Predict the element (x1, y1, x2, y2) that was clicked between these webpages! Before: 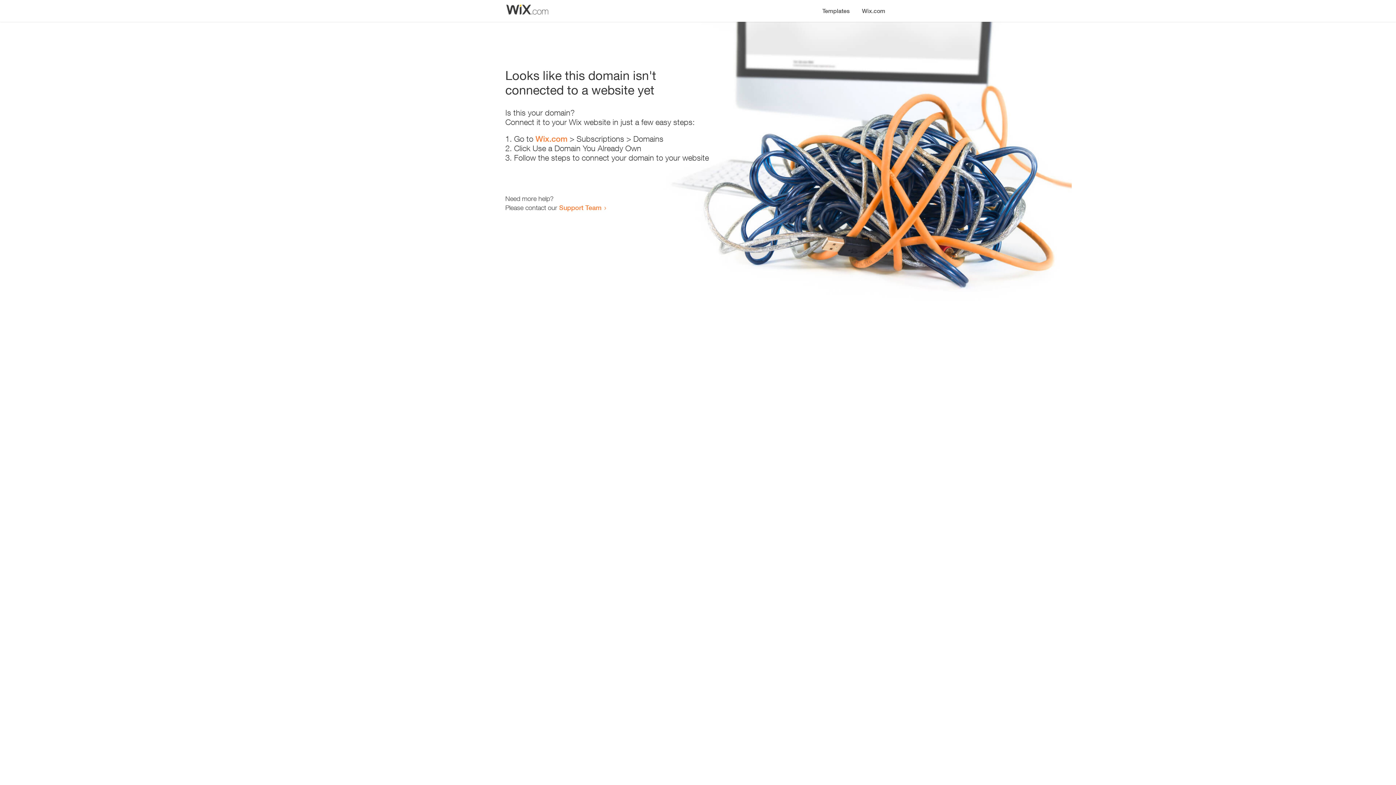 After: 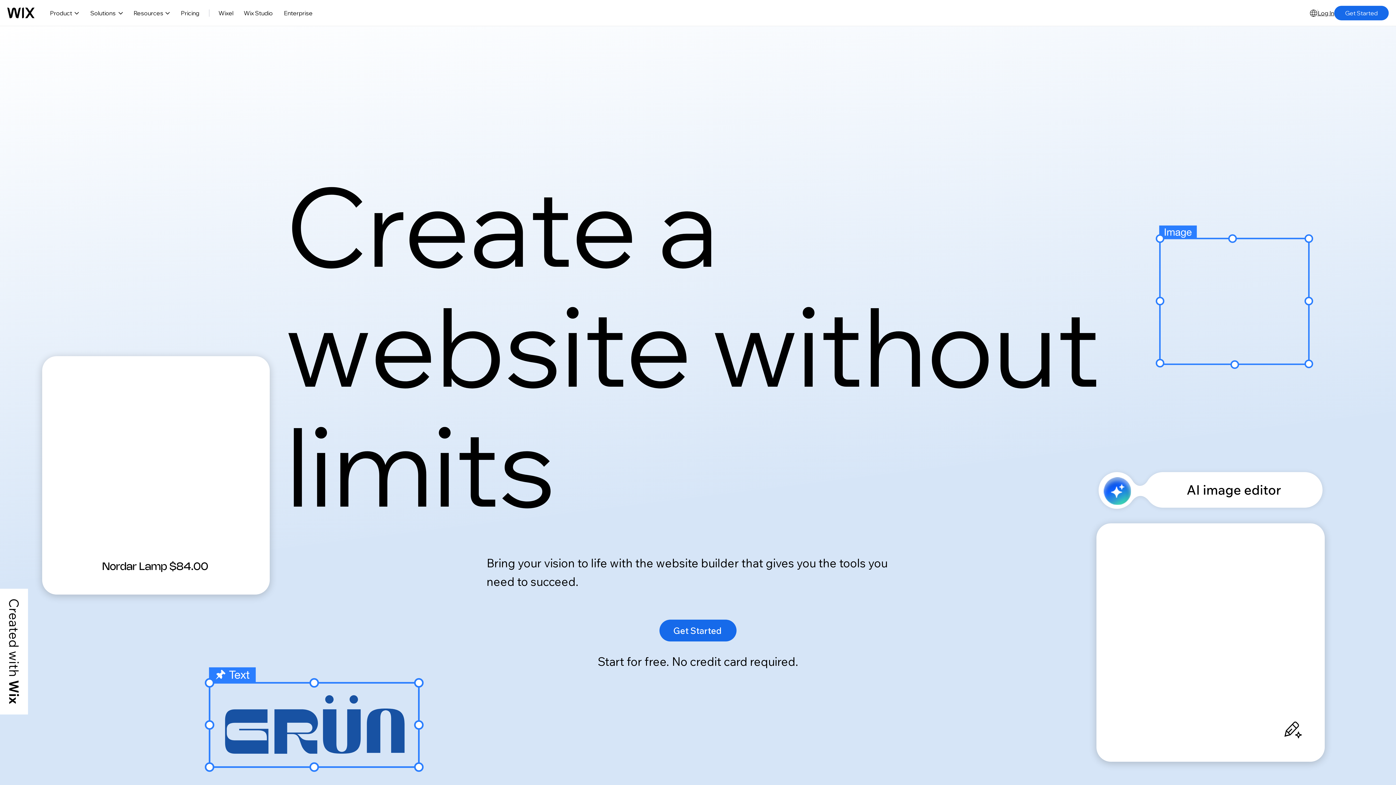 Action: bbox: (535, 134, 567, 143) label: Wix.com